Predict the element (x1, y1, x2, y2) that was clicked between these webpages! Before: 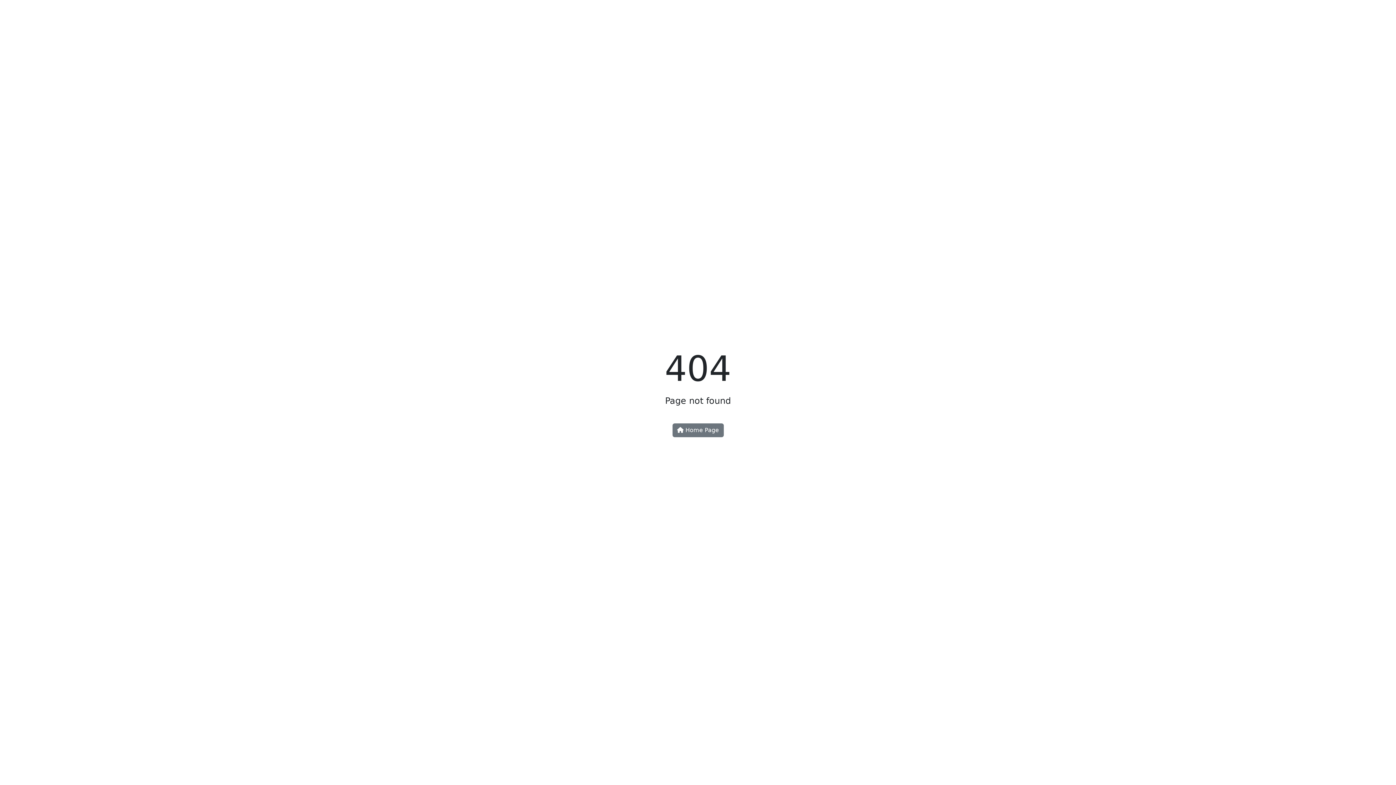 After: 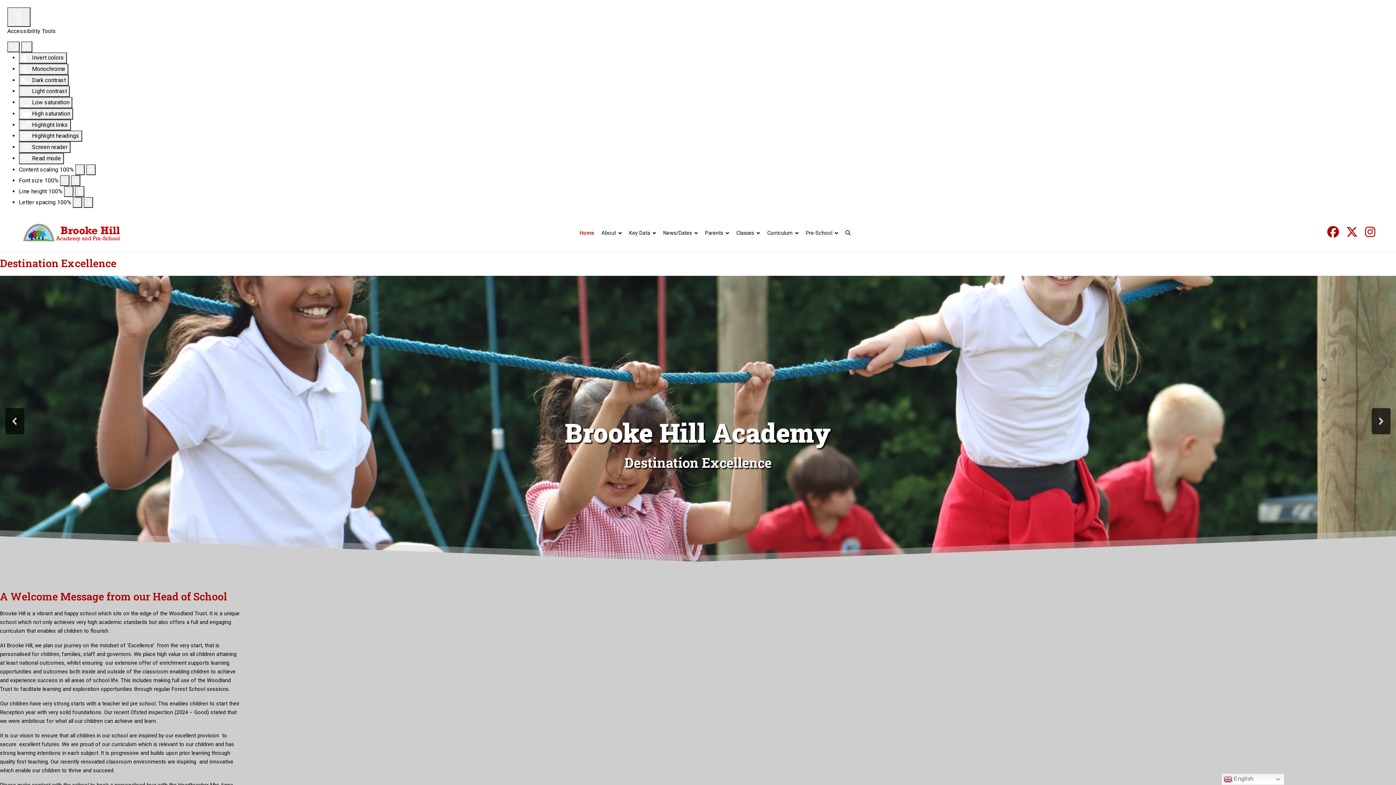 Action: label:  Home Page bbox: (672, 423, 723, 437)